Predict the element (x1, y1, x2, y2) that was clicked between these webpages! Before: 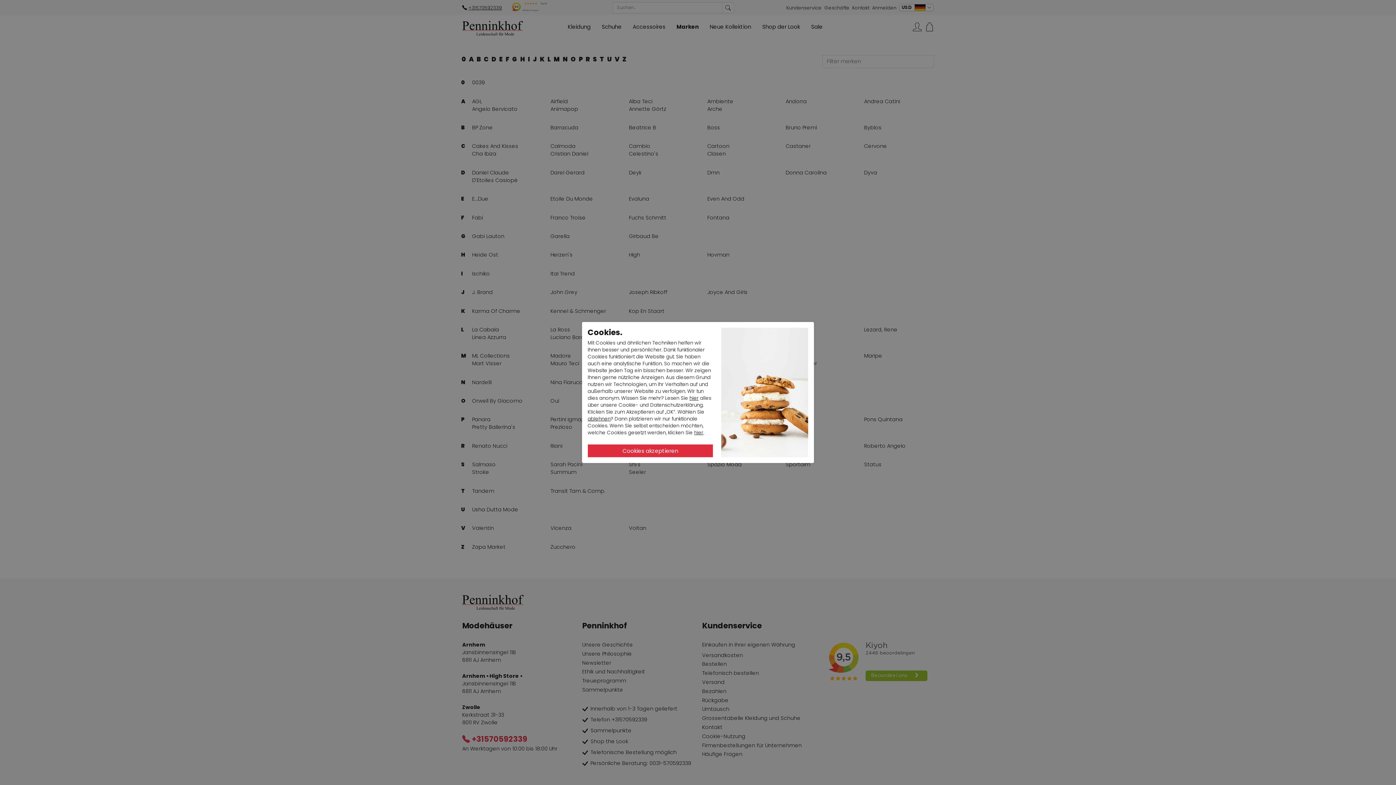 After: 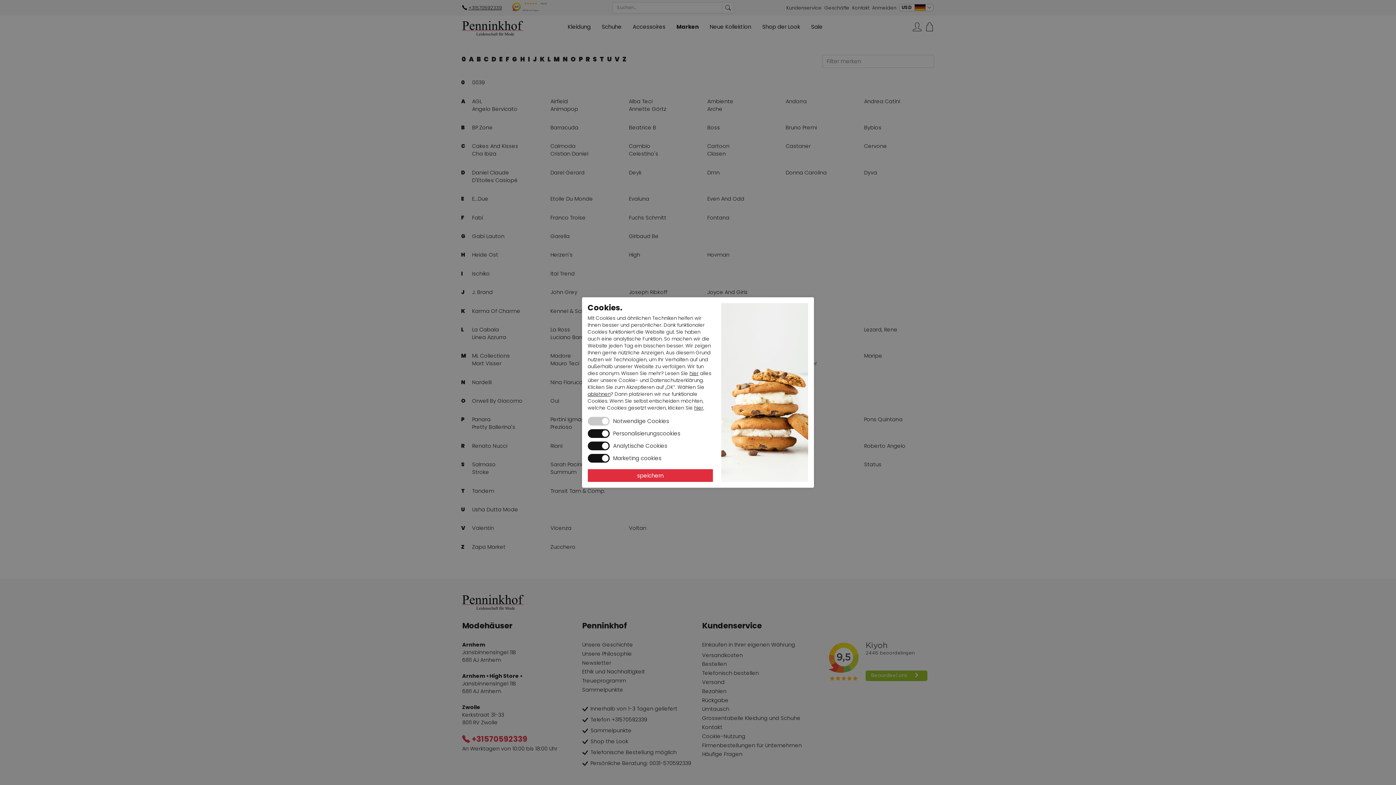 Action: bbox: (694, 429, 703, 436) label: hier